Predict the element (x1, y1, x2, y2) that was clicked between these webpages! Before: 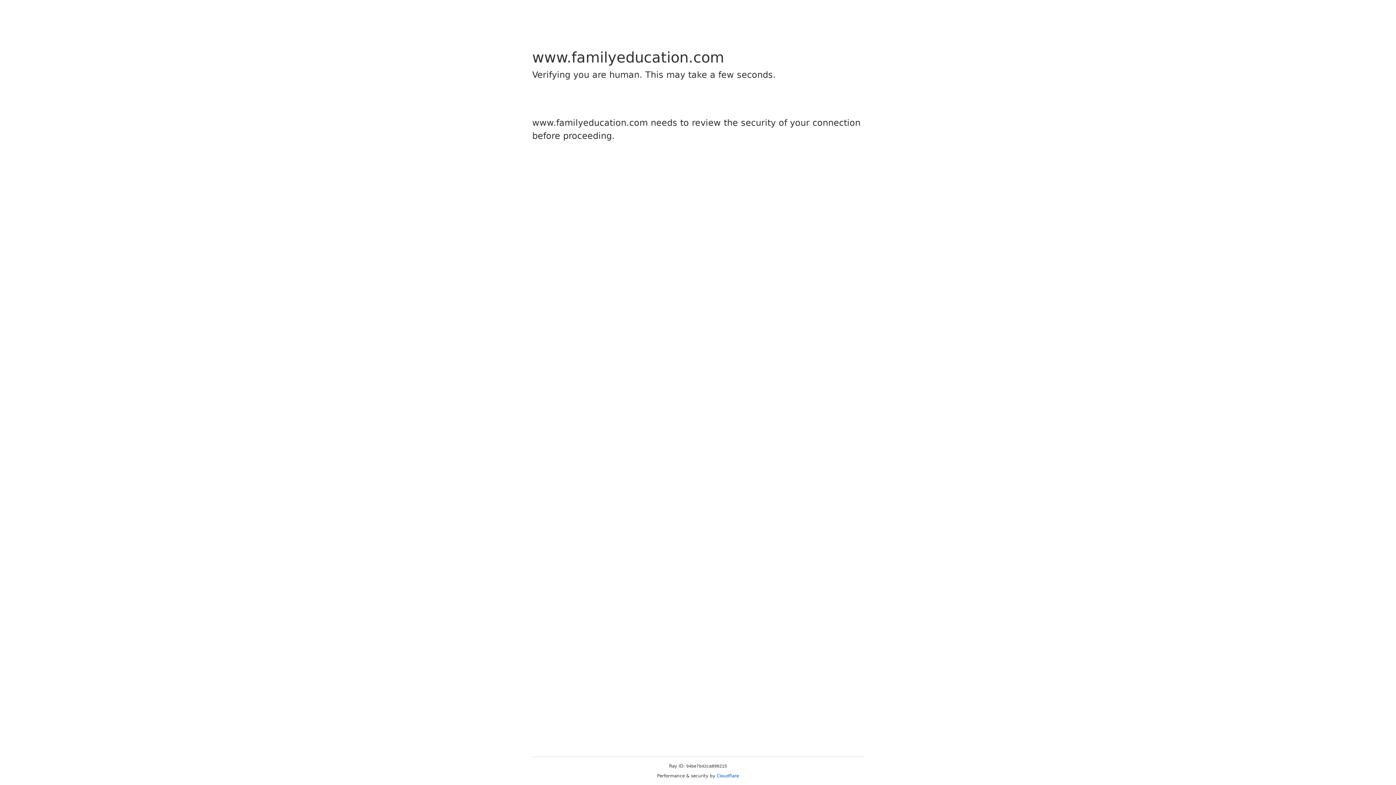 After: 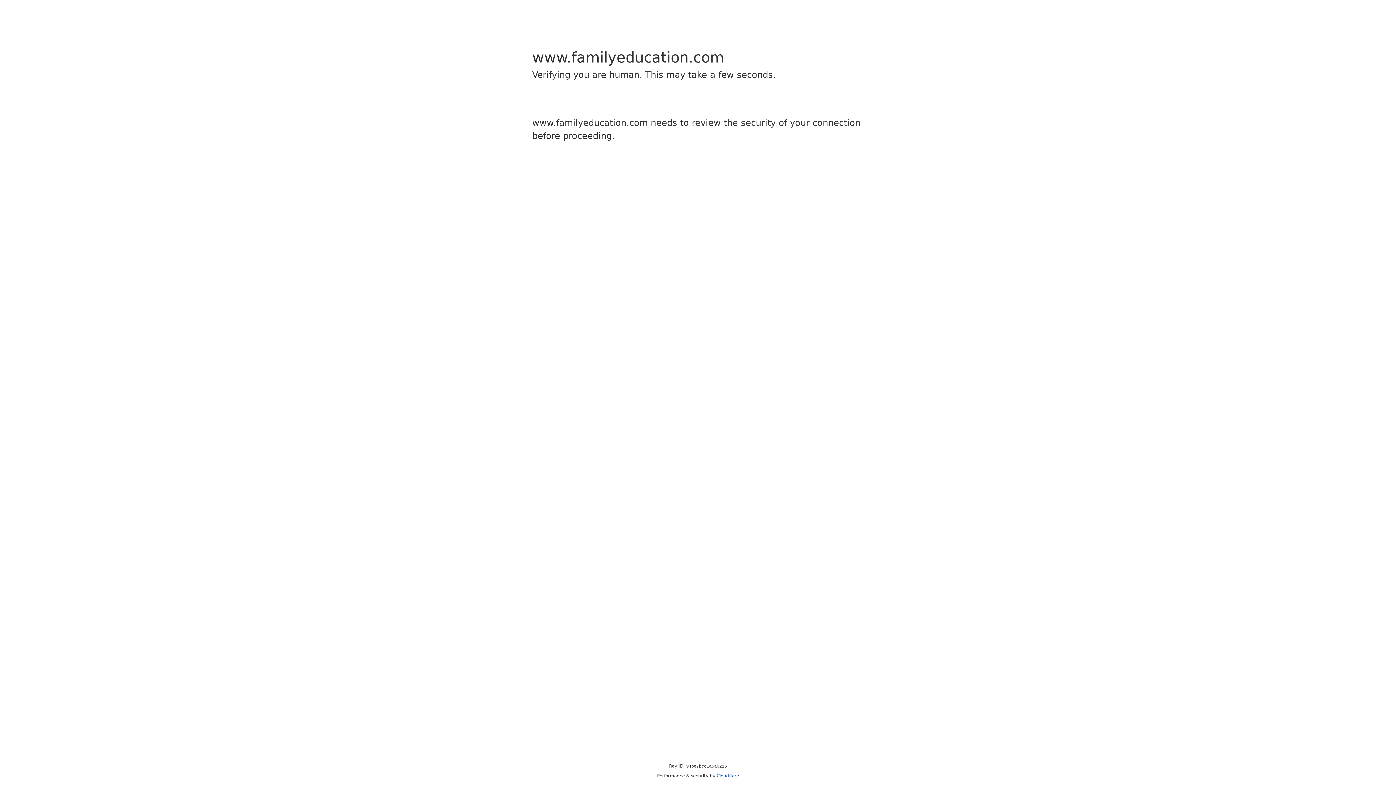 Action: bbox: (716, 773, 739, 778) label: Cloudflare